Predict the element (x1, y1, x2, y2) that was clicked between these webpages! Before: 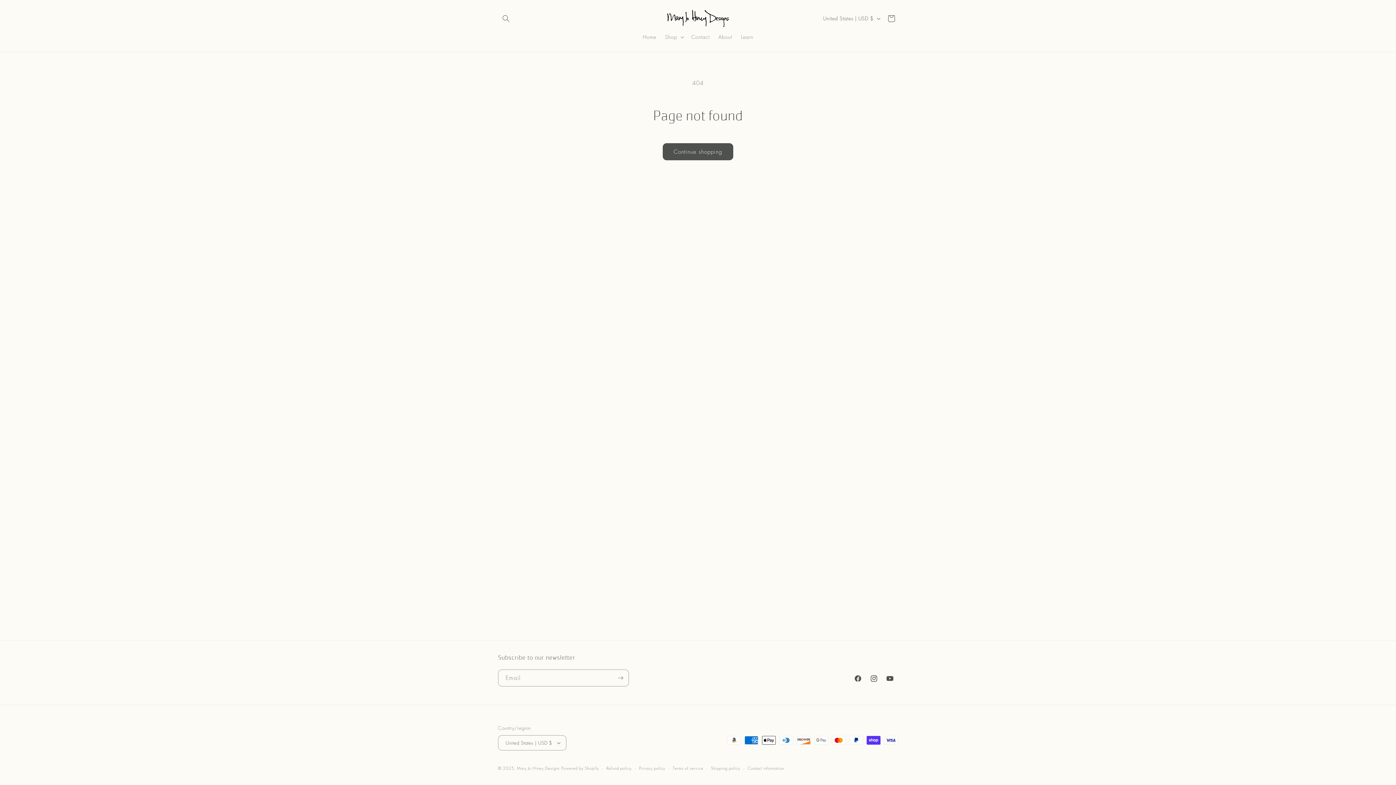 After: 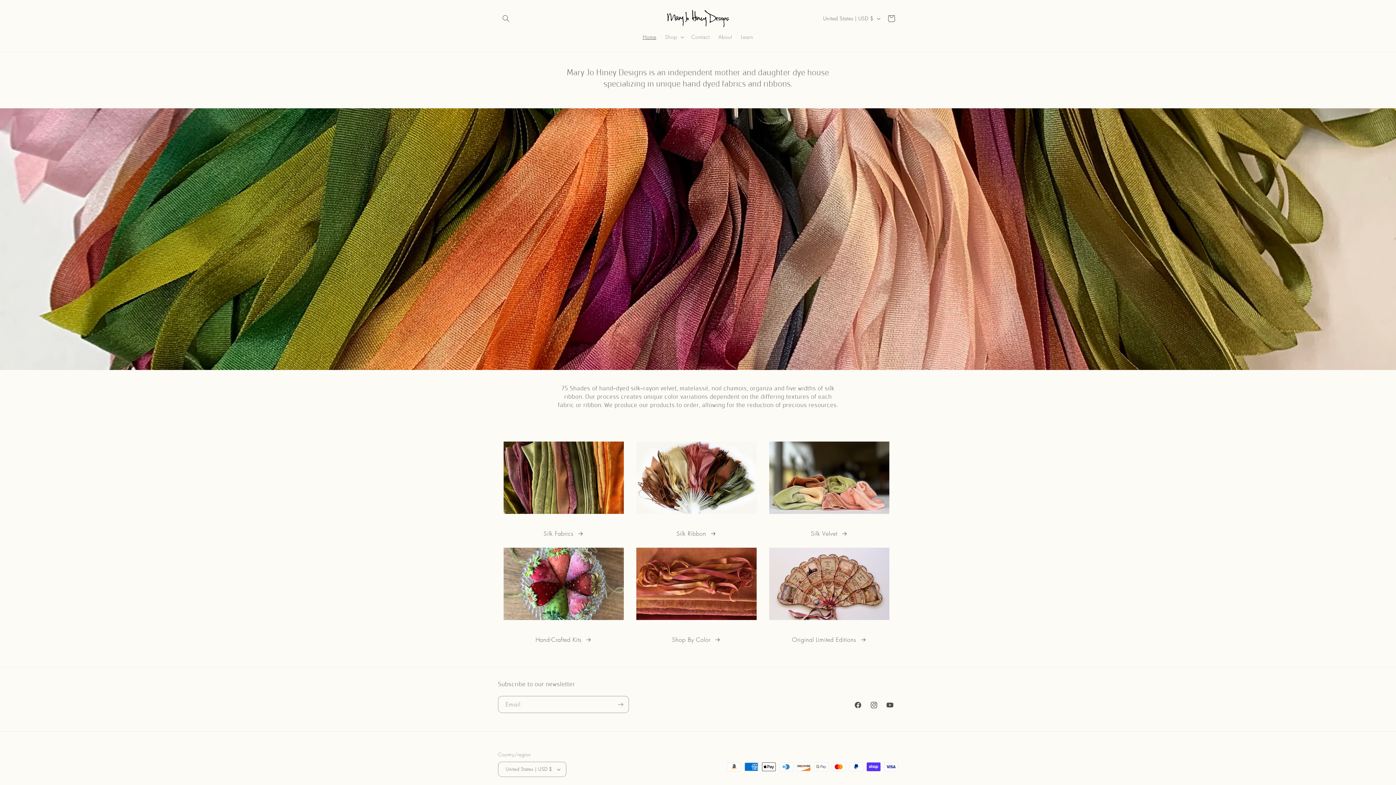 Action: bbox: (516, 765, 559, 771) label: Mary Jo Hiney Designs